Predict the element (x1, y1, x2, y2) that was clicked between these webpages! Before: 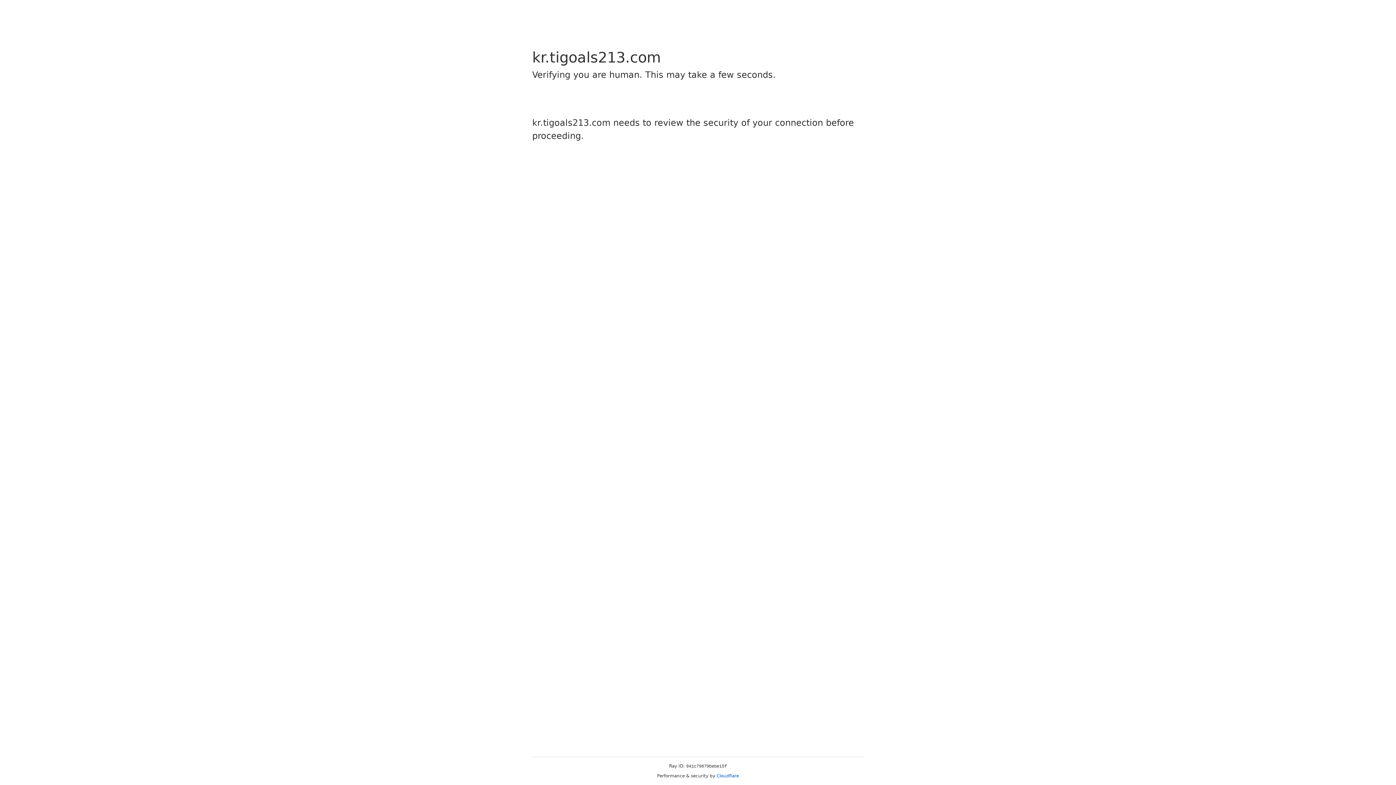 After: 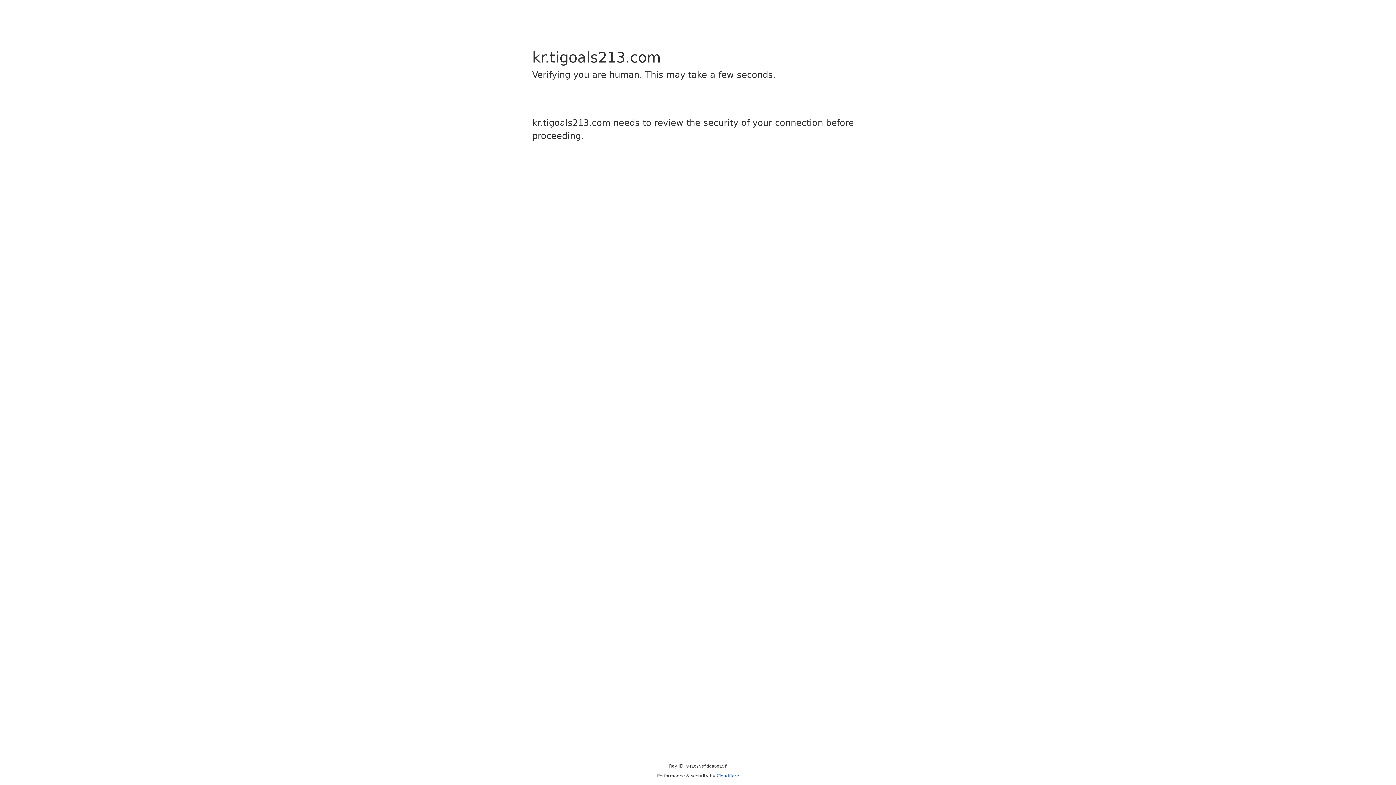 Action: bbox: (716, 773, 739, 778) label: Cloudflare